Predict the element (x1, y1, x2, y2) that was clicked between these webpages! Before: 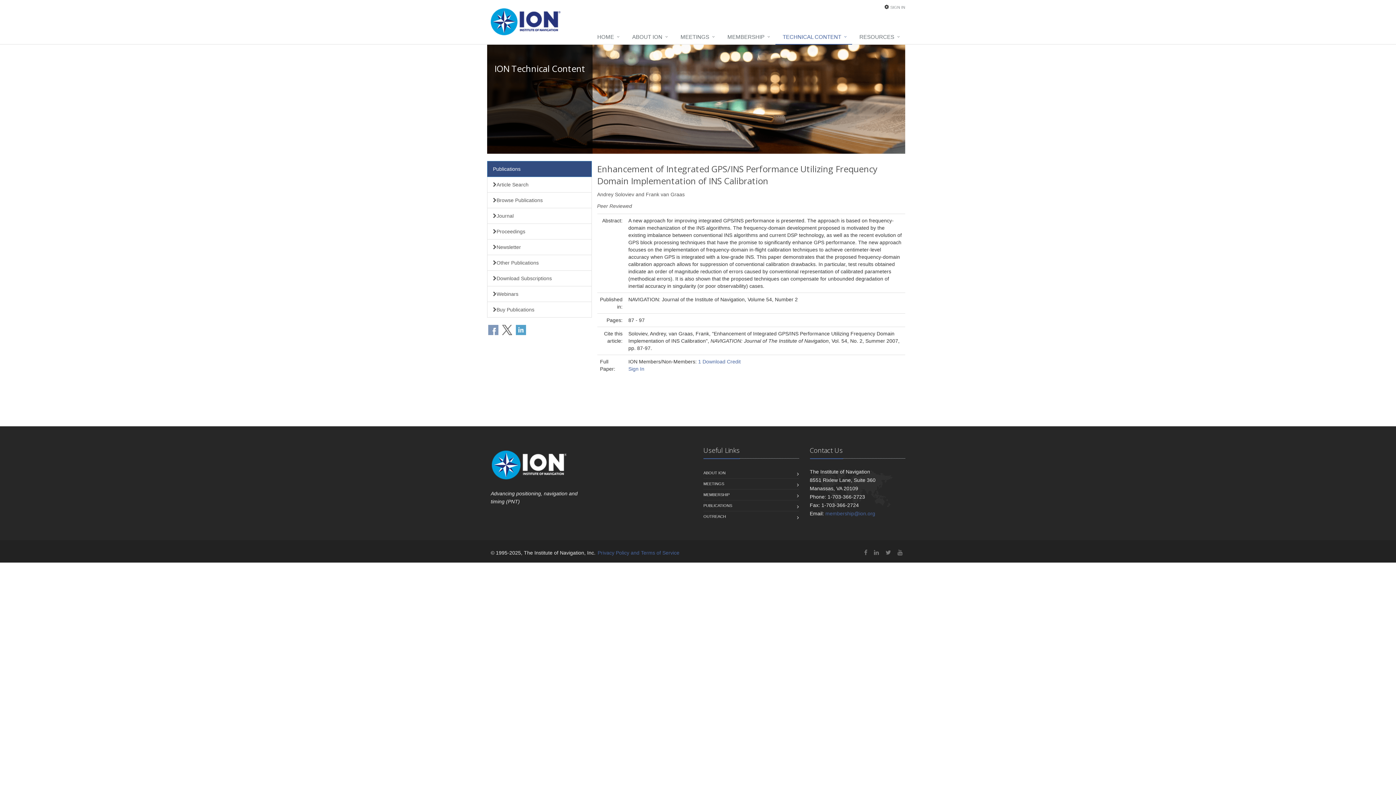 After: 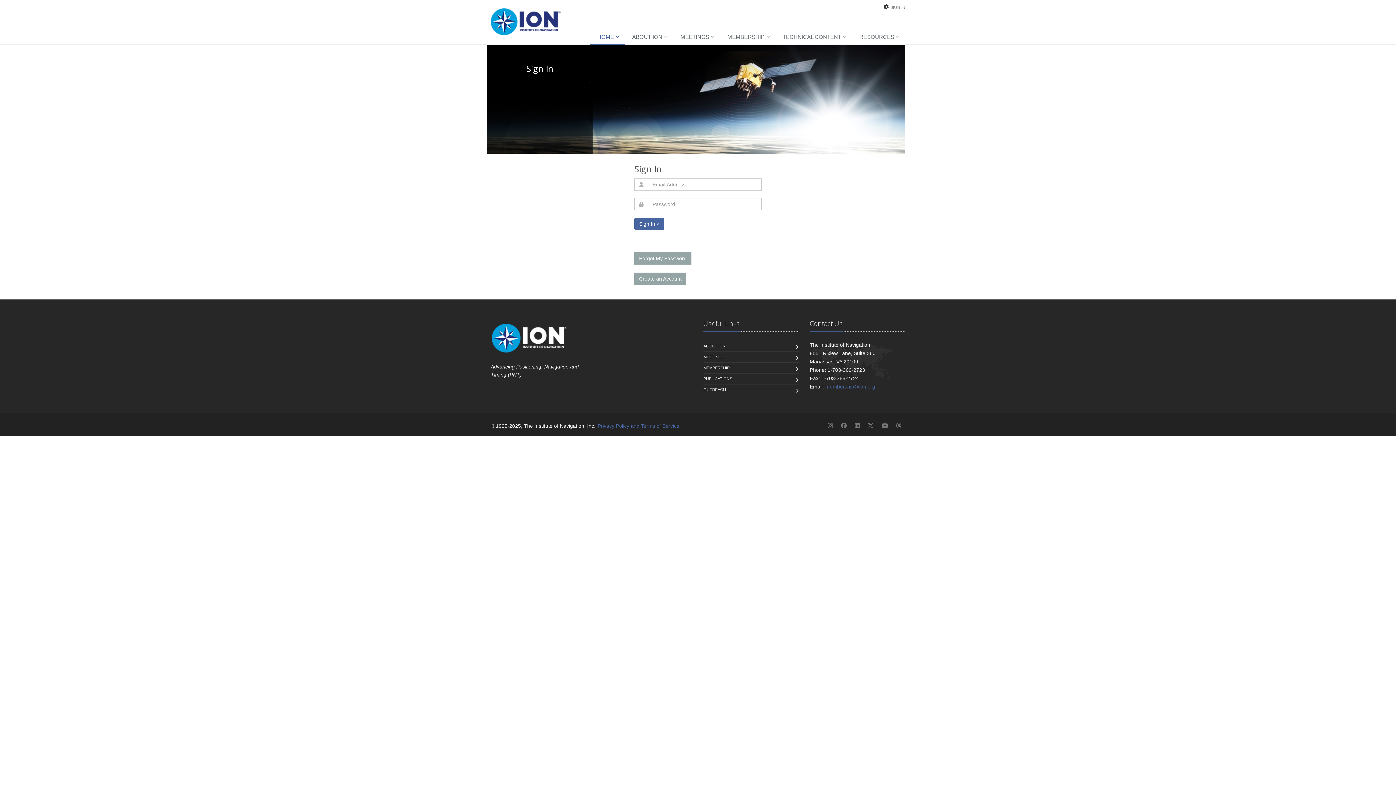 Action: bbox: (890, 5, 905, 9) label: SIGN IN